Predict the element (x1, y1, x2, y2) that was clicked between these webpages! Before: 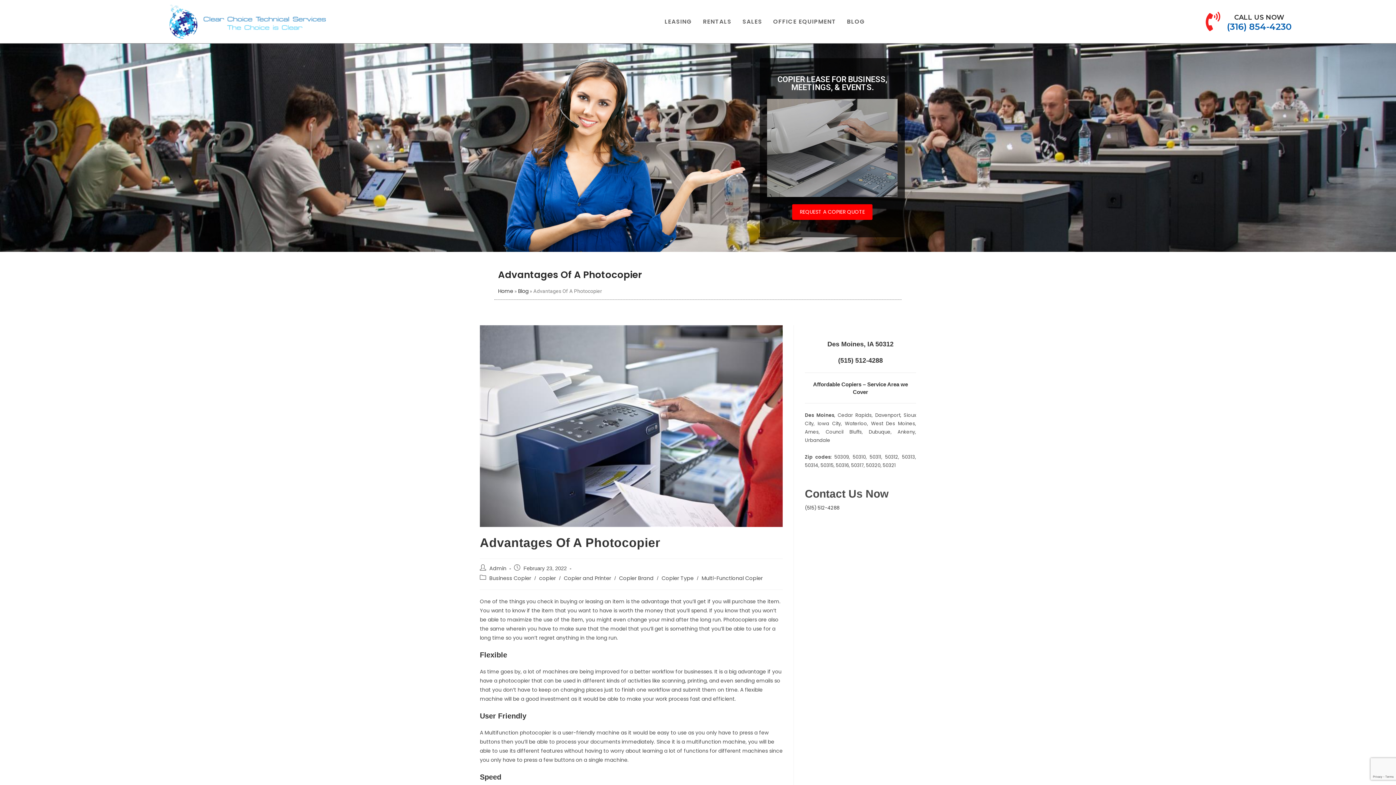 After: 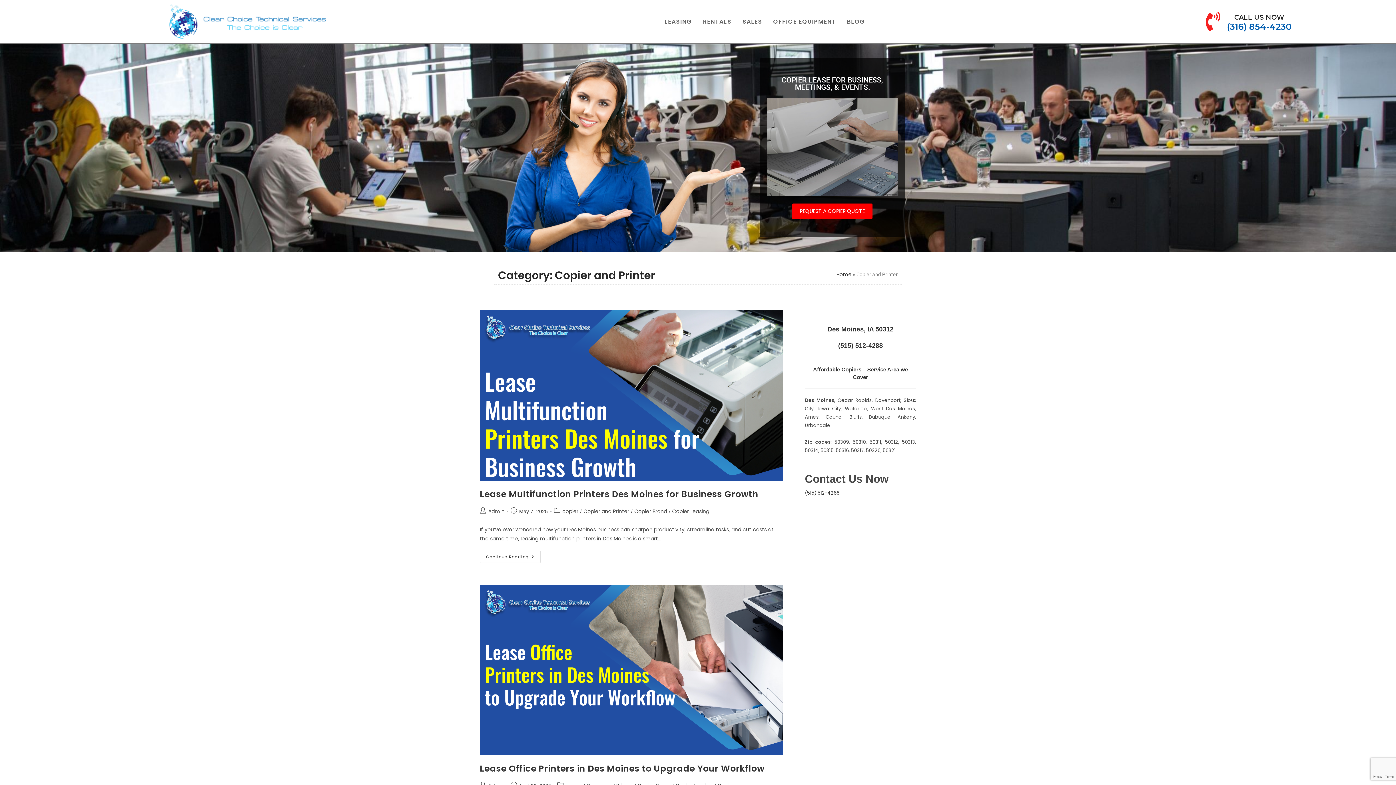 Action: label: Copier and Printer bbox: (564, 574, 611, 582)